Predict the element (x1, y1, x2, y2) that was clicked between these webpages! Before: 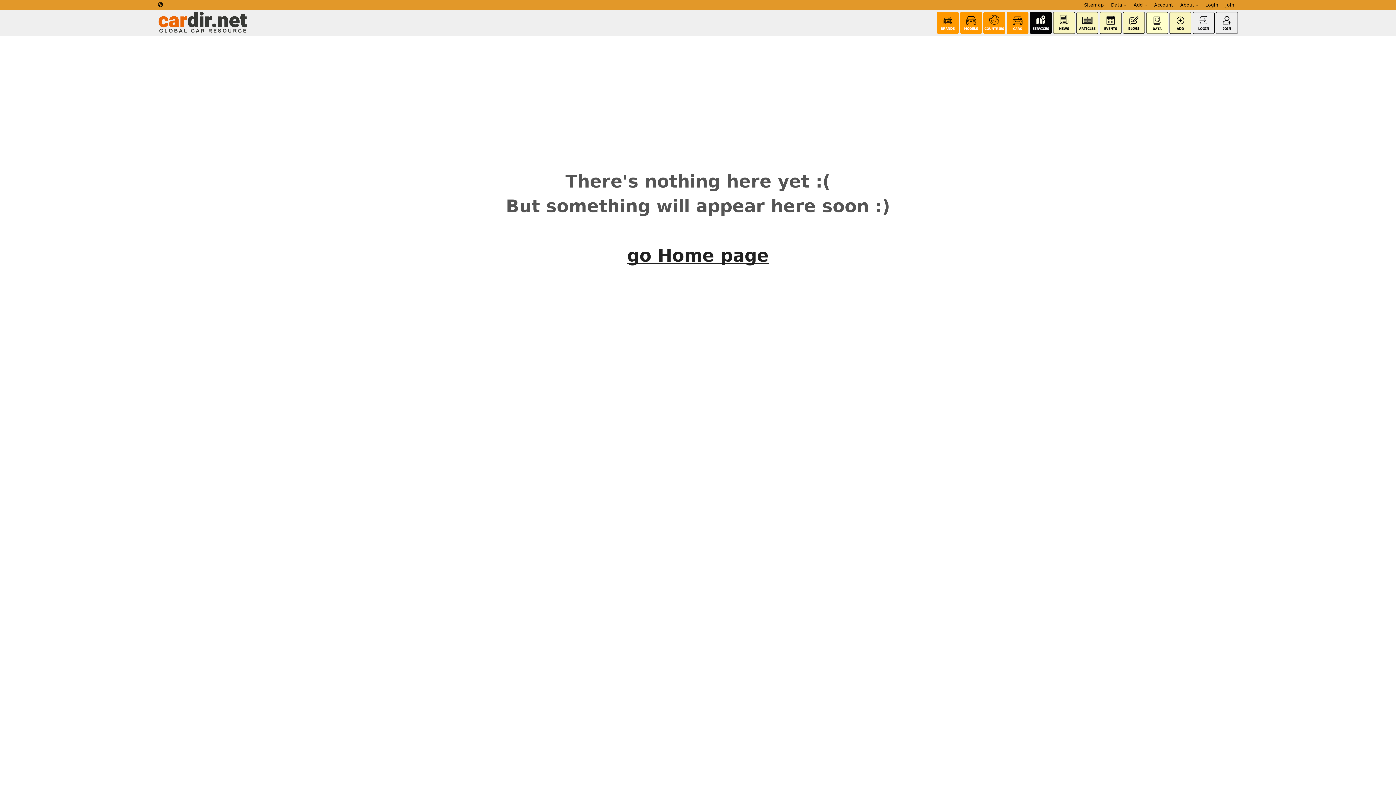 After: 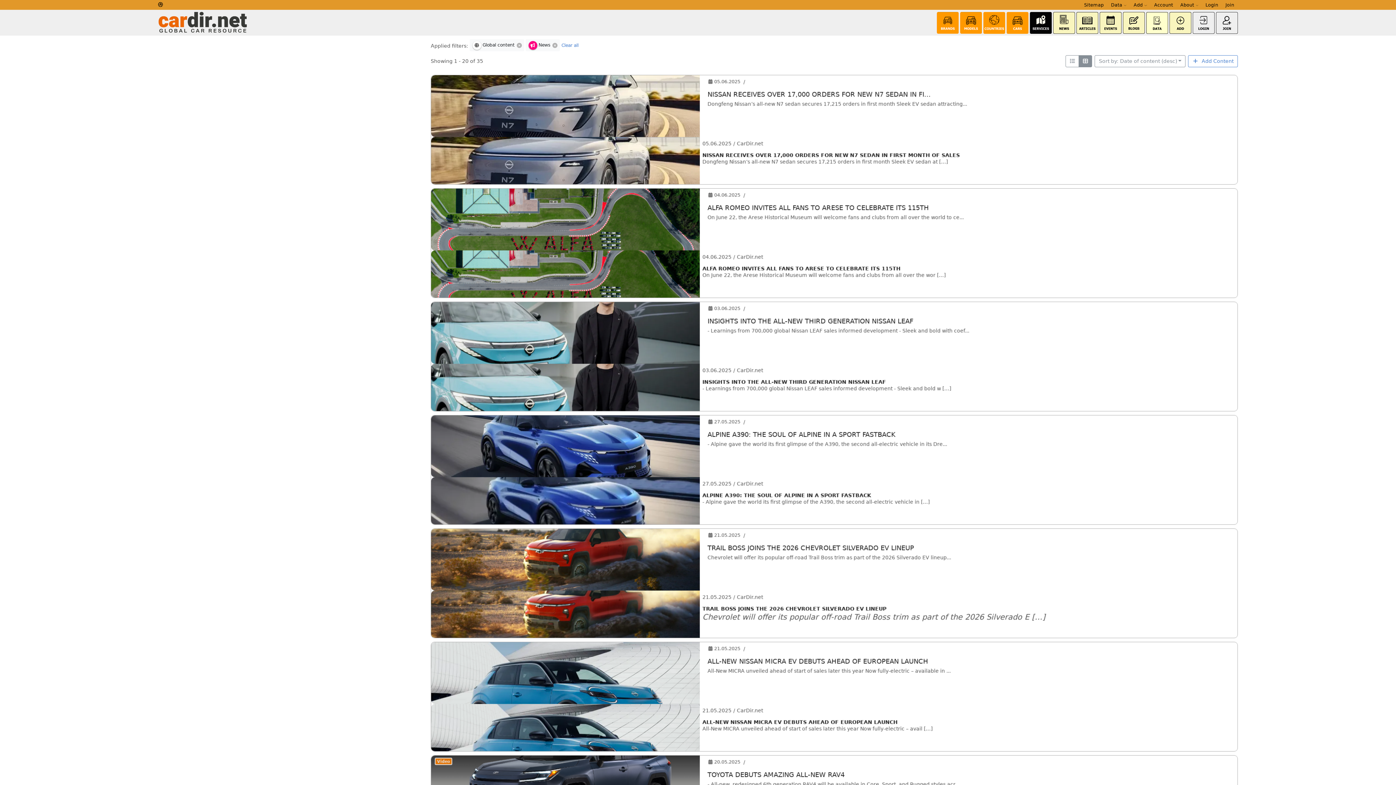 Action: bbox: (1053, 19, 1075, 25)